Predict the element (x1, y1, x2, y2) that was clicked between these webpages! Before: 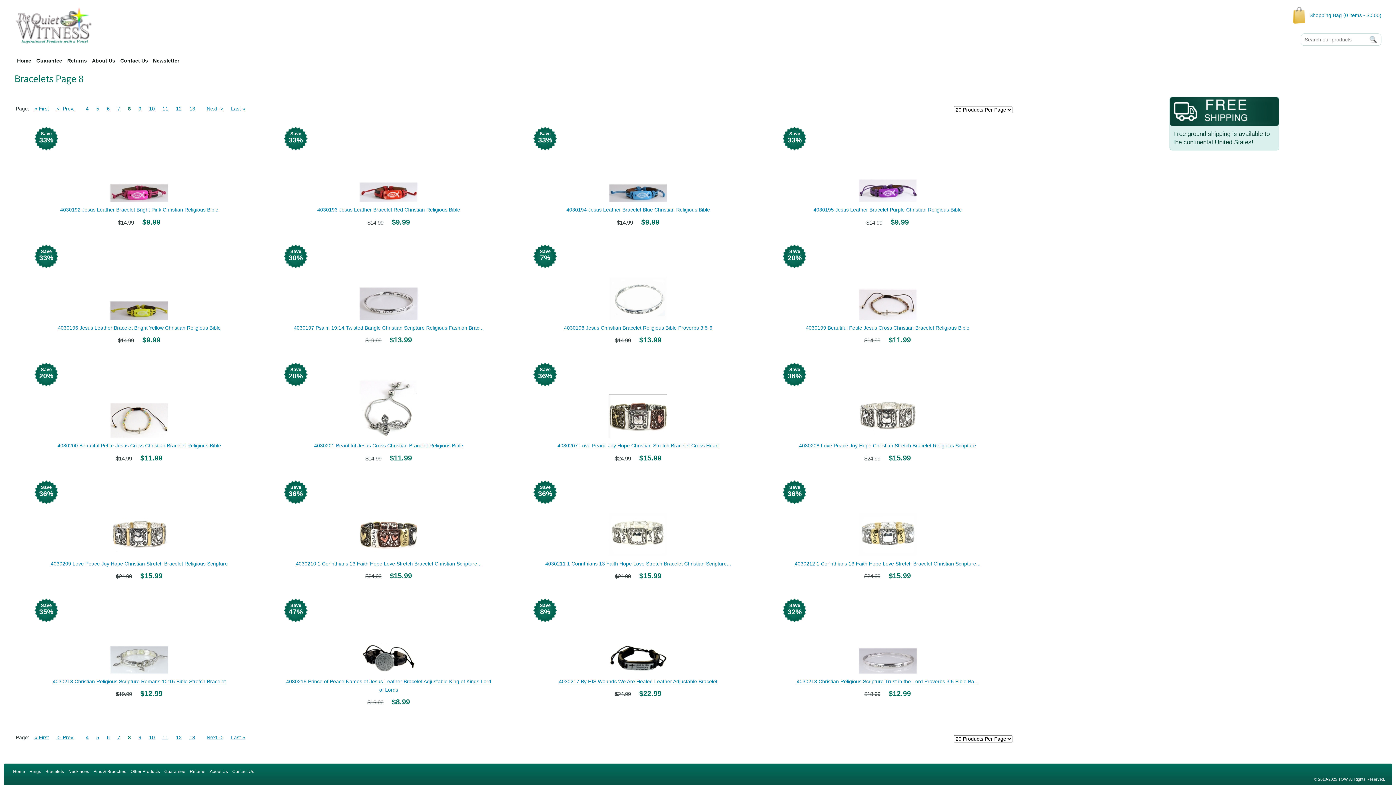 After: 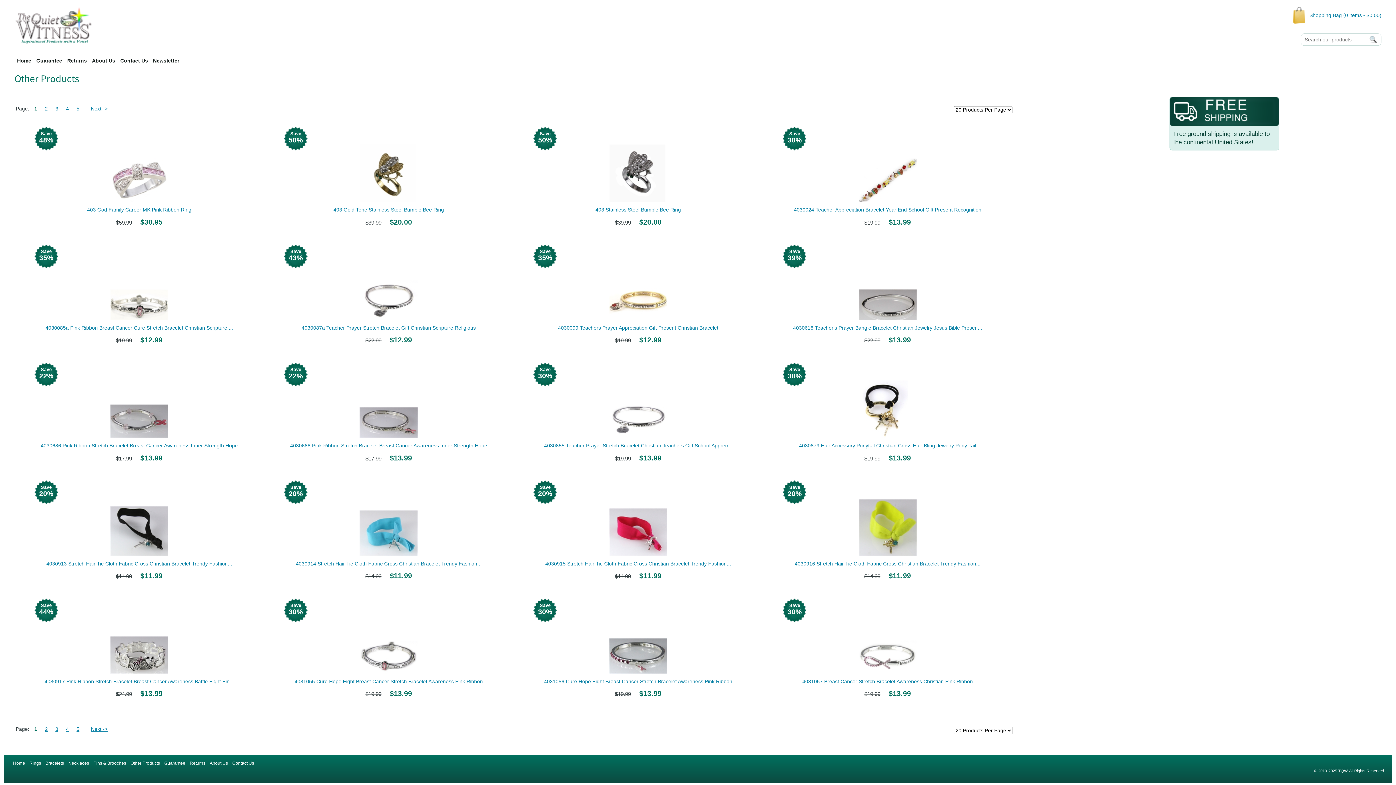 Action: label: Other Products bbox: (130, 768, 160, 775)